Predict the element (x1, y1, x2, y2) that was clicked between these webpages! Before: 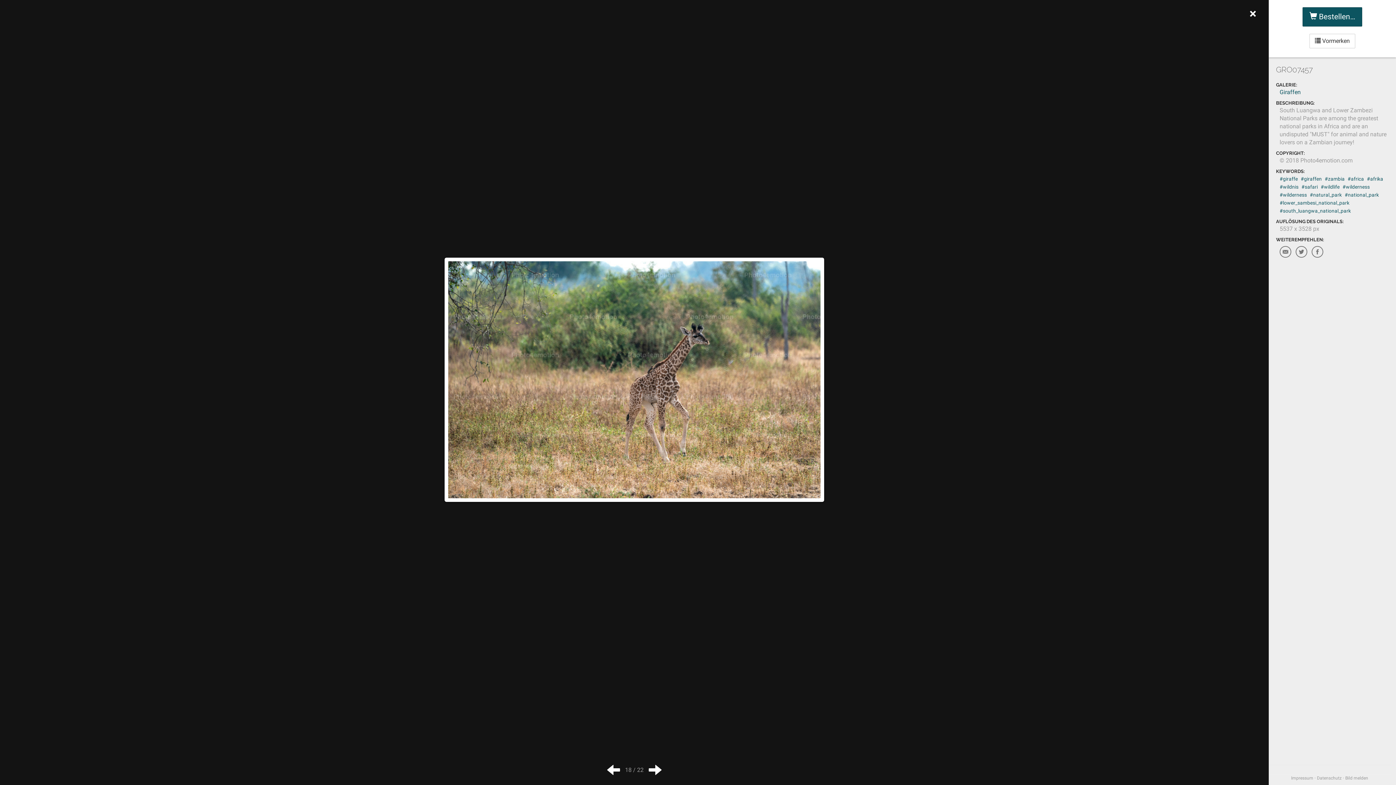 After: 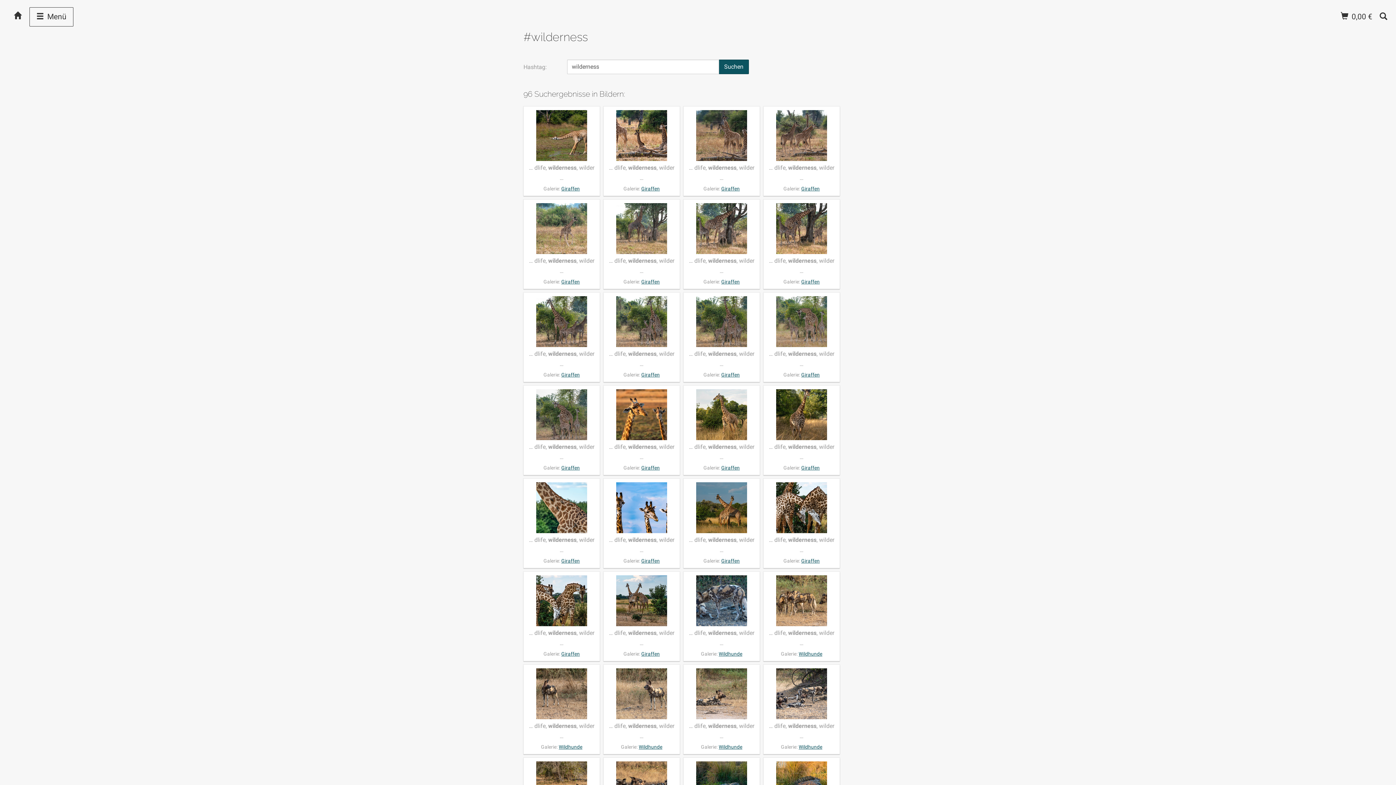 Action: label: #wilderness bbox: (1280, 192, 1307, 197)